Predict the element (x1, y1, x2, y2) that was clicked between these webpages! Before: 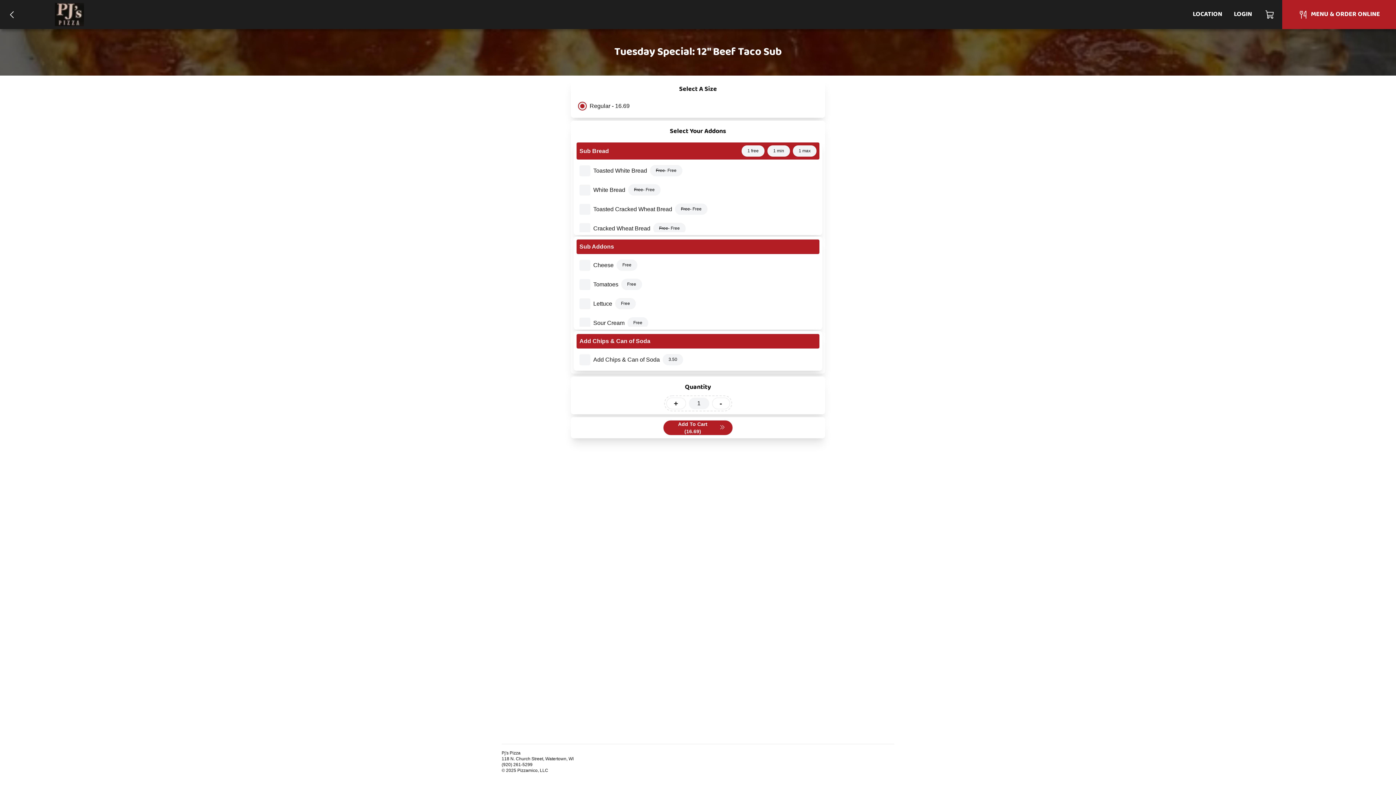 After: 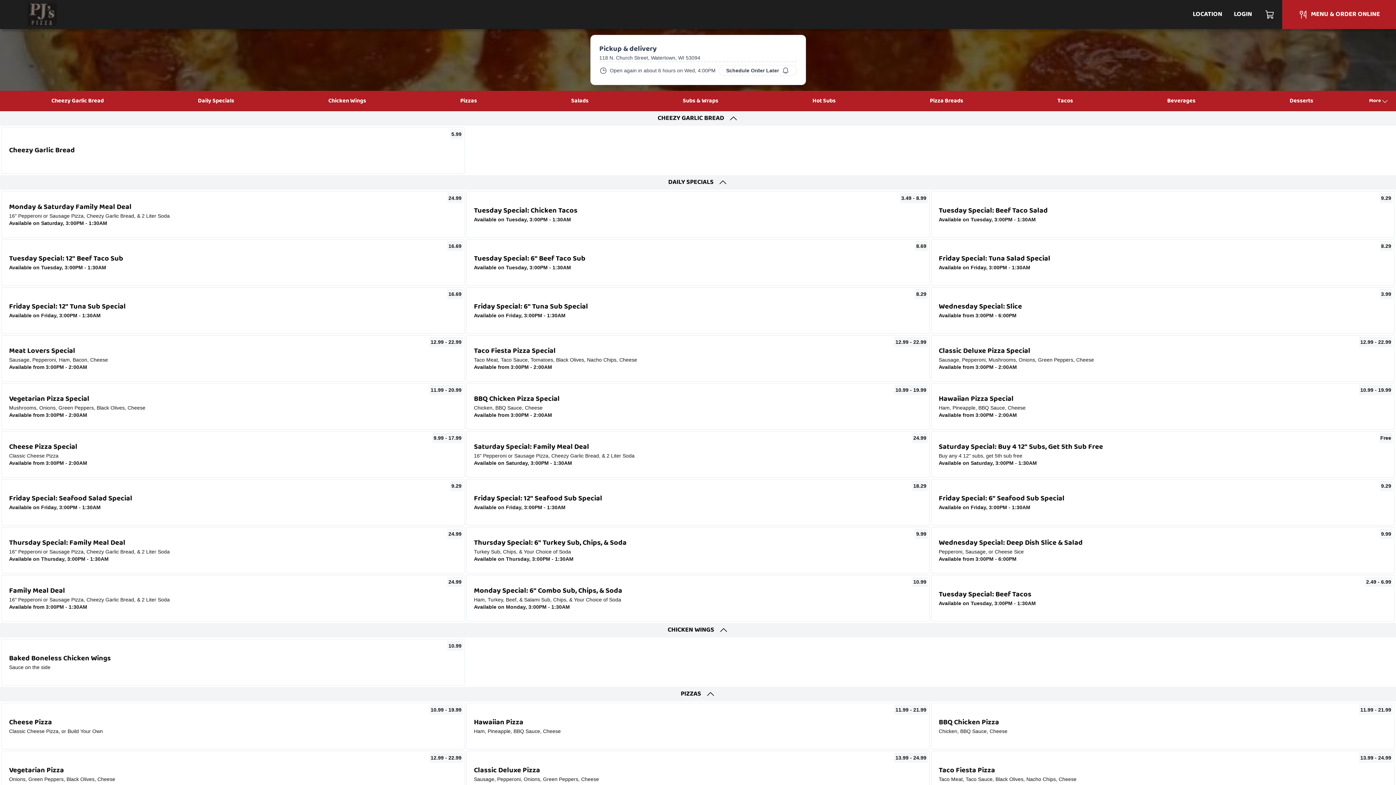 Action: bbox: (0, 7, 24, 21)